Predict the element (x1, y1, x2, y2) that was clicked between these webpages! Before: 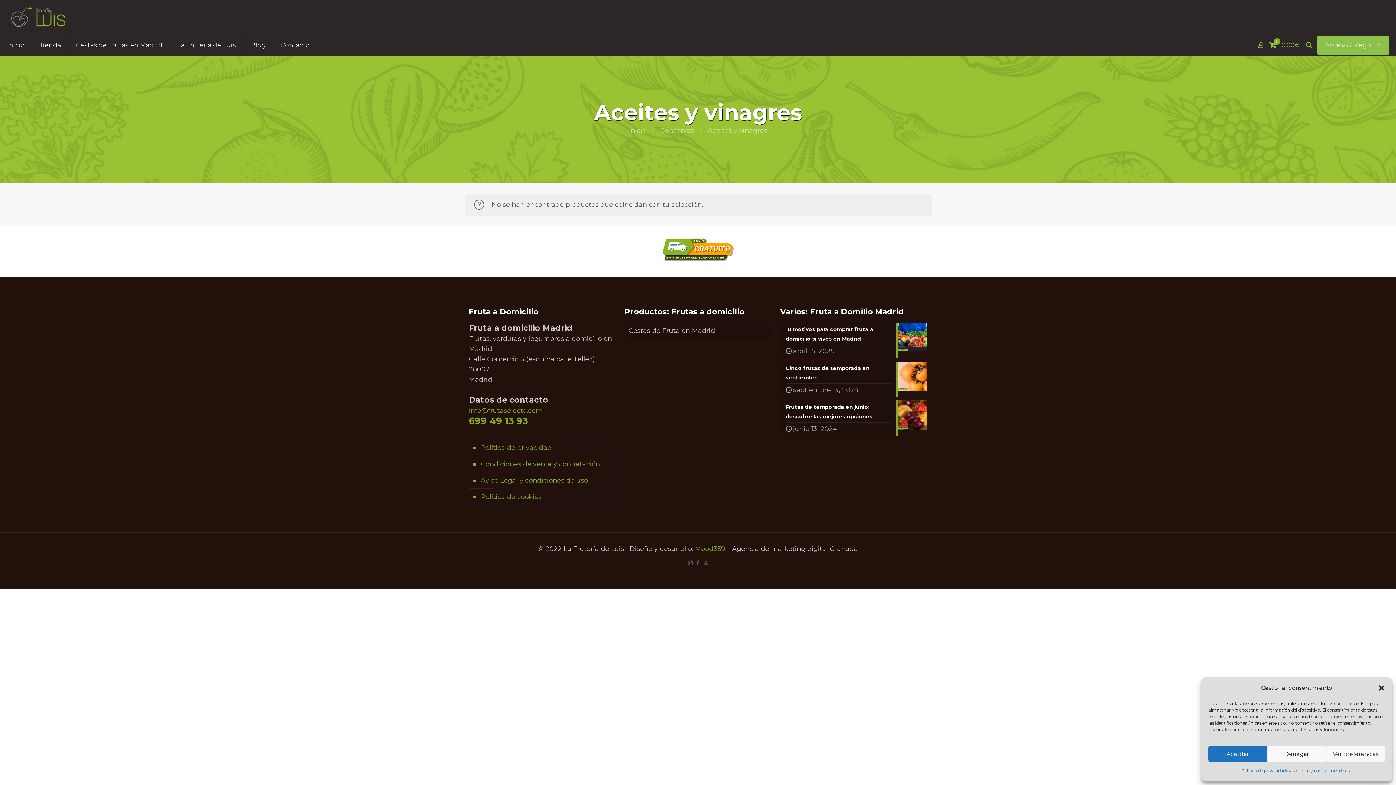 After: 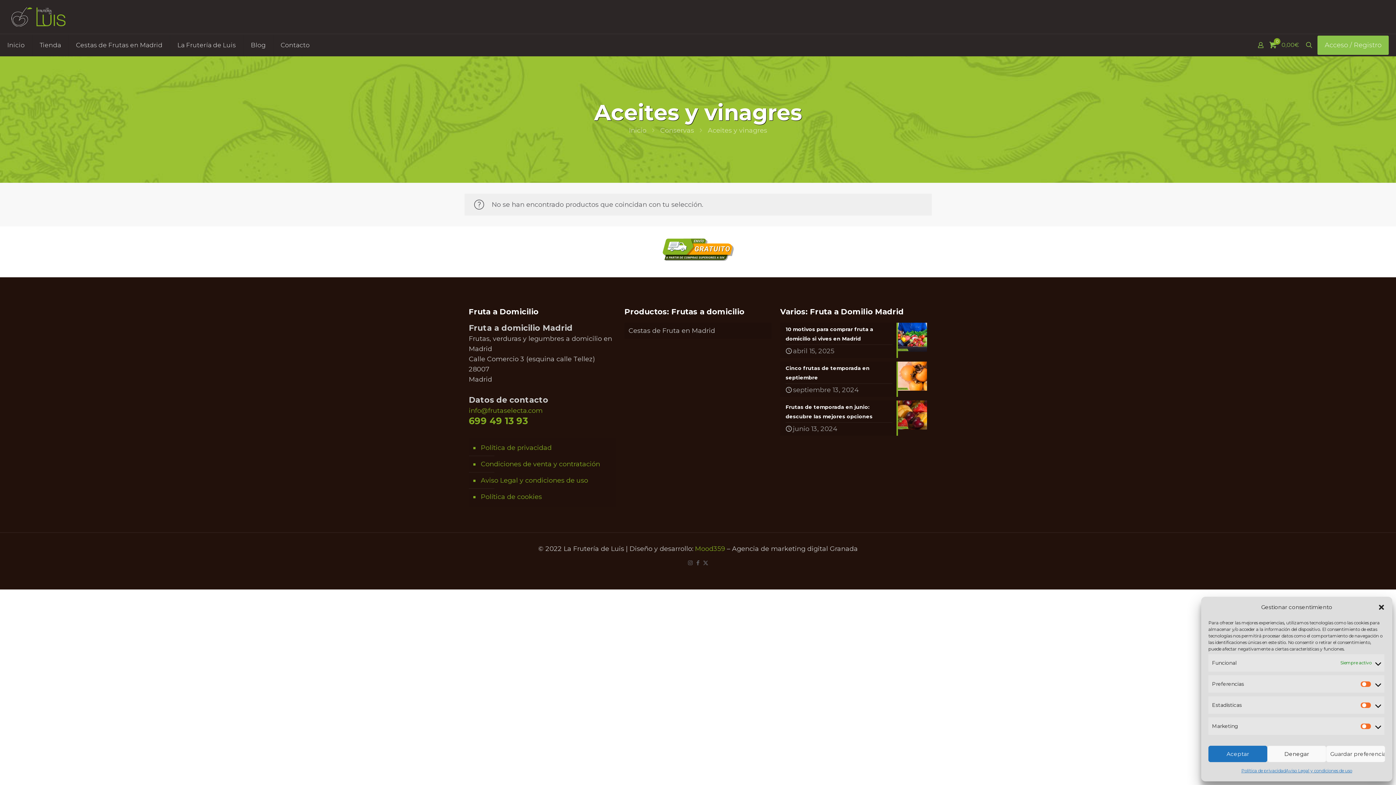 Action: bbox: (1326, 746, 1385, 762) label: Ver preferencias